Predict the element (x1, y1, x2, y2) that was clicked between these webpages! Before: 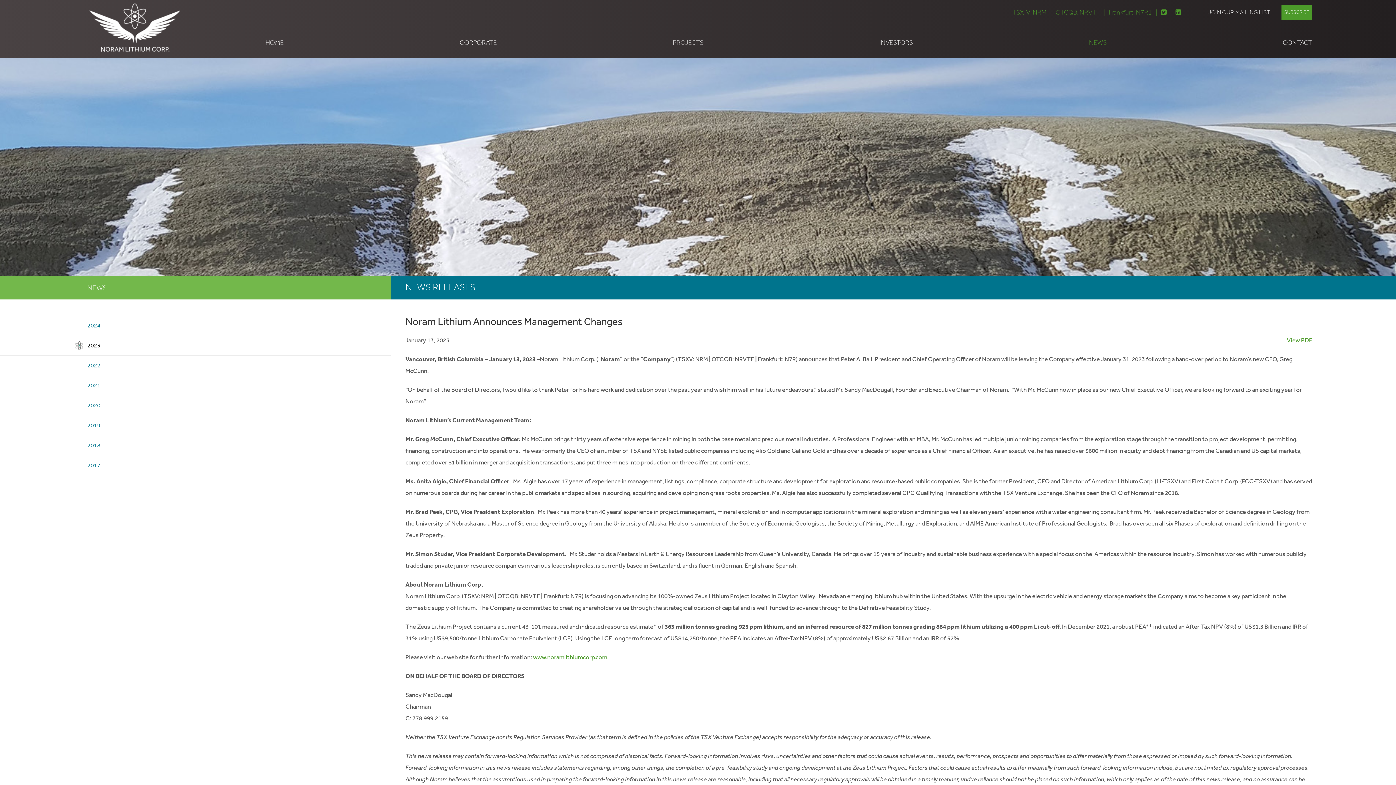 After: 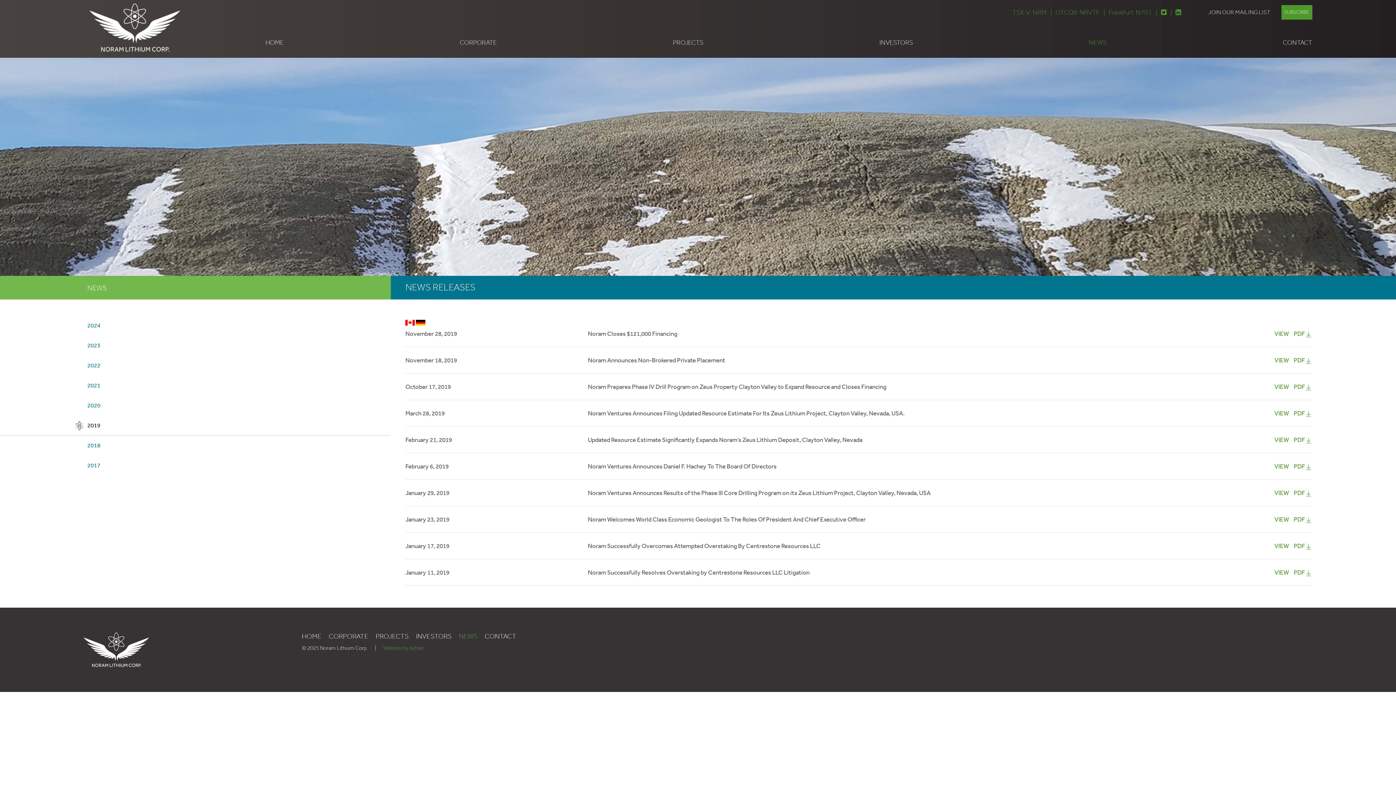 Action: bbox: (83, 416, 390, 436) label: 2019